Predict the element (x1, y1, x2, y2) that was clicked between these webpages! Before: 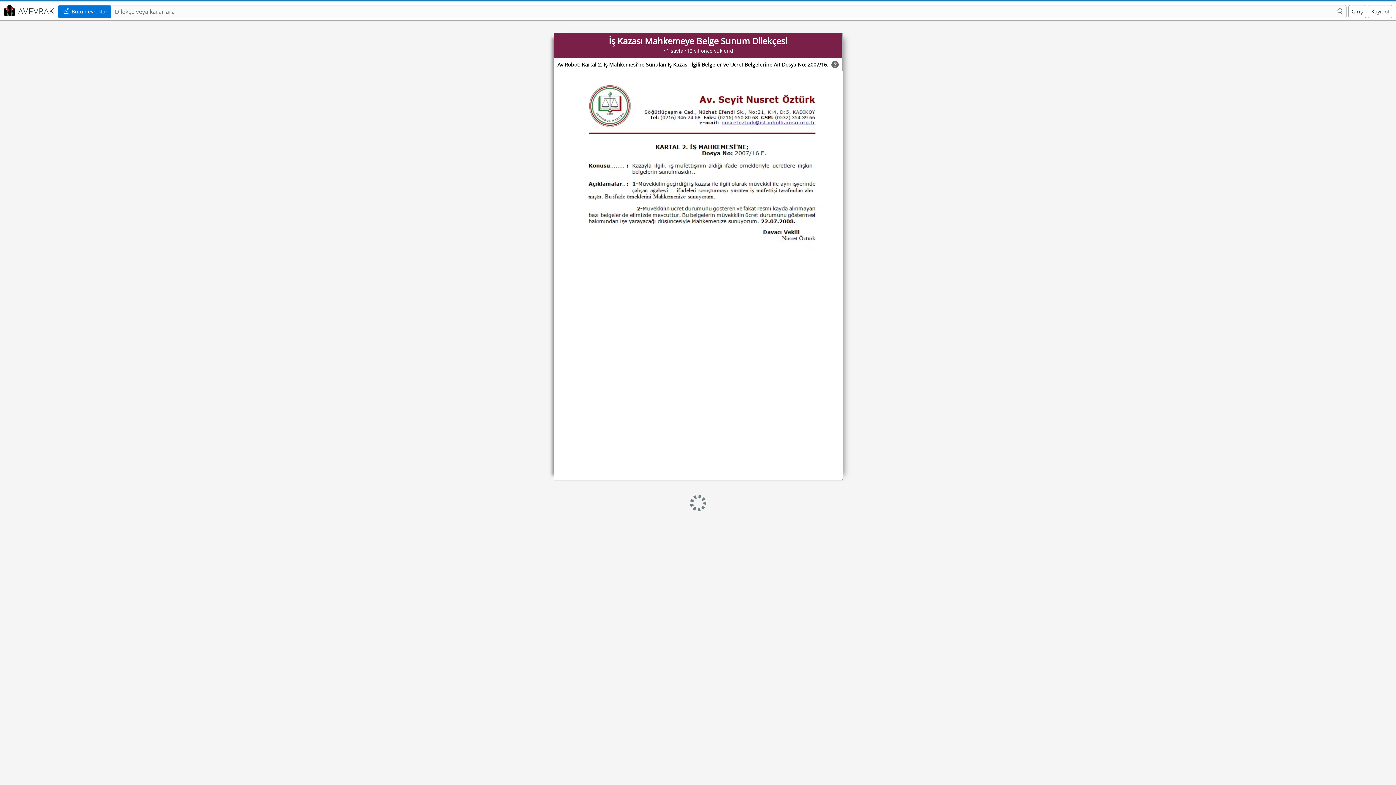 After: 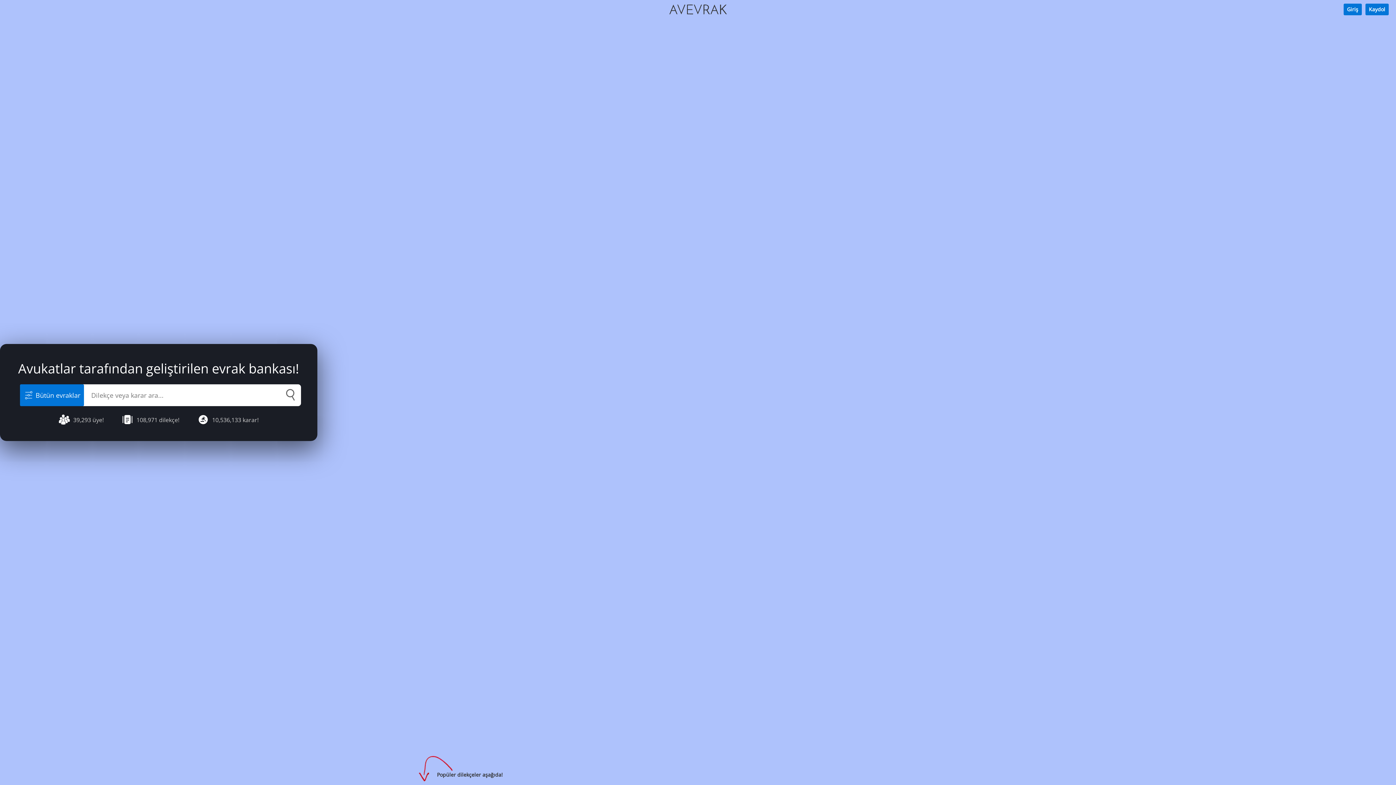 Action: label: Avukatlar tarafından geliştirilen evrak bankası. bbox: (0, 1, 56, 20)